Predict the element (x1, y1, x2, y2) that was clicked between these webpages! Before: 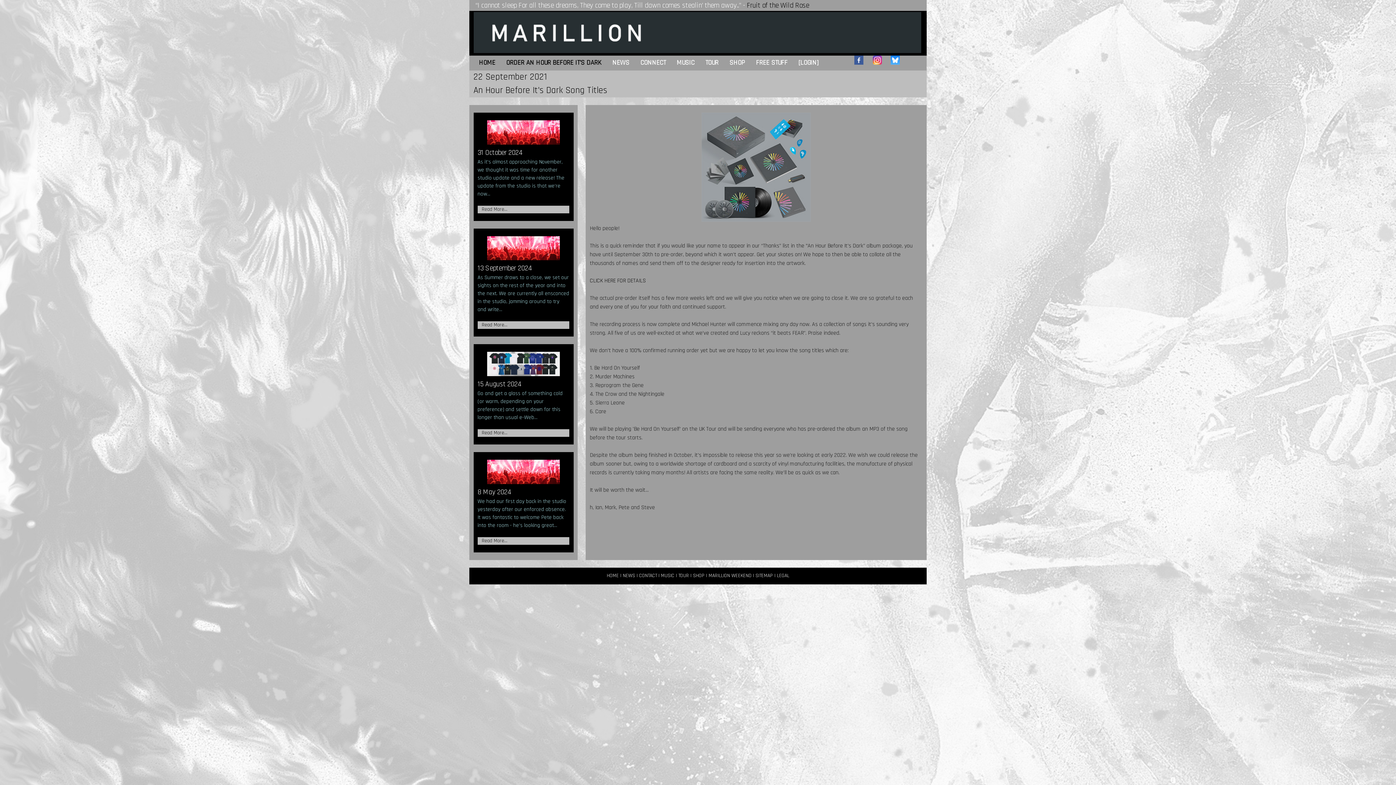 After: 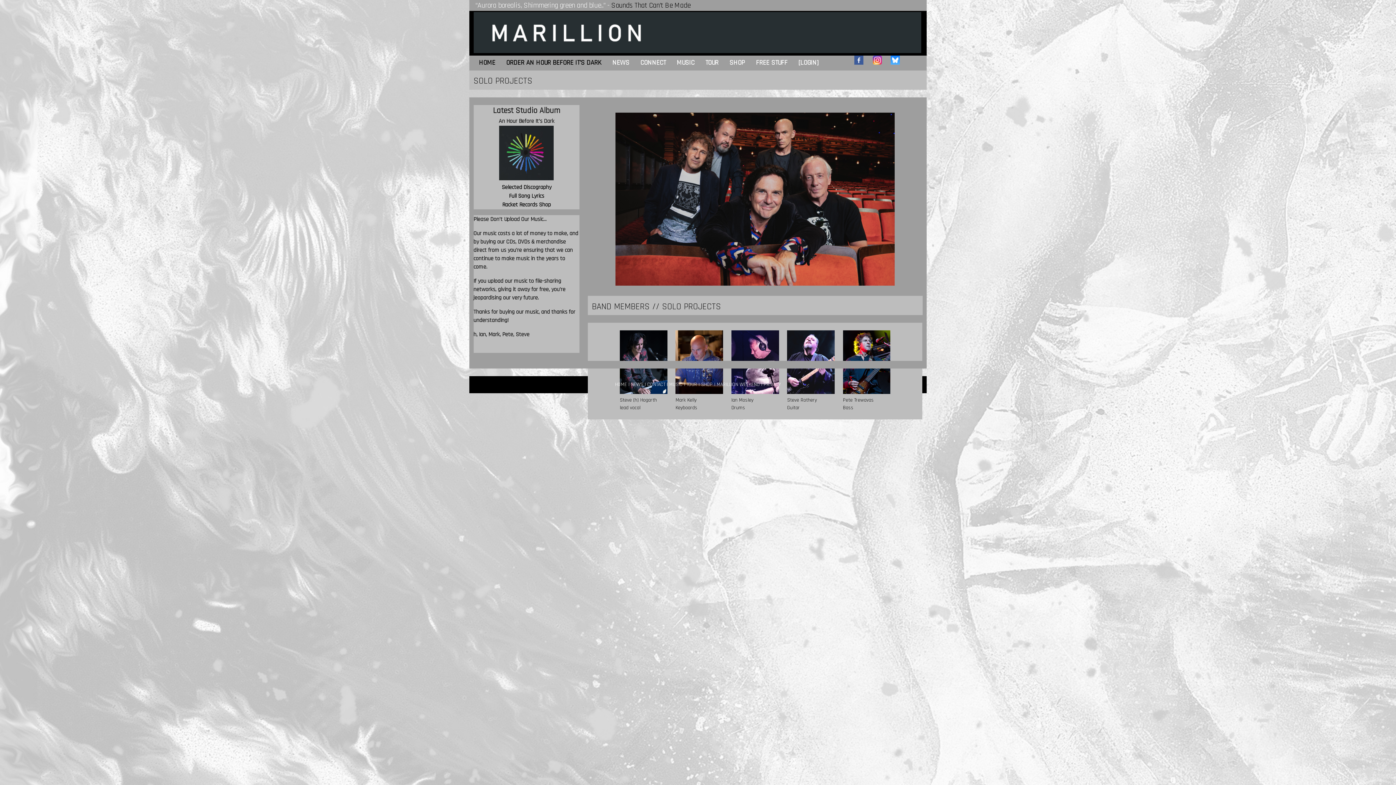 Action: label: MUSIC bbox: (661, 572, 674, 579)